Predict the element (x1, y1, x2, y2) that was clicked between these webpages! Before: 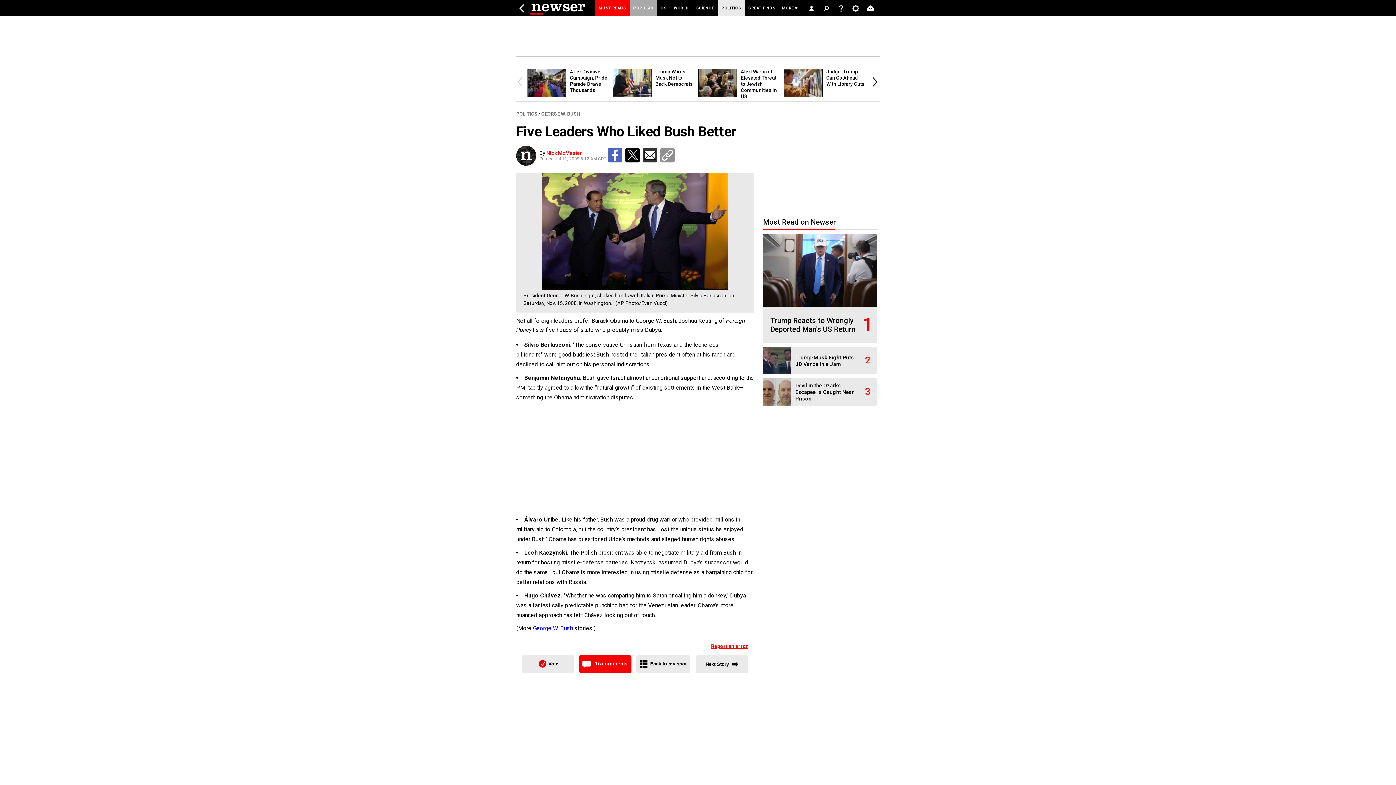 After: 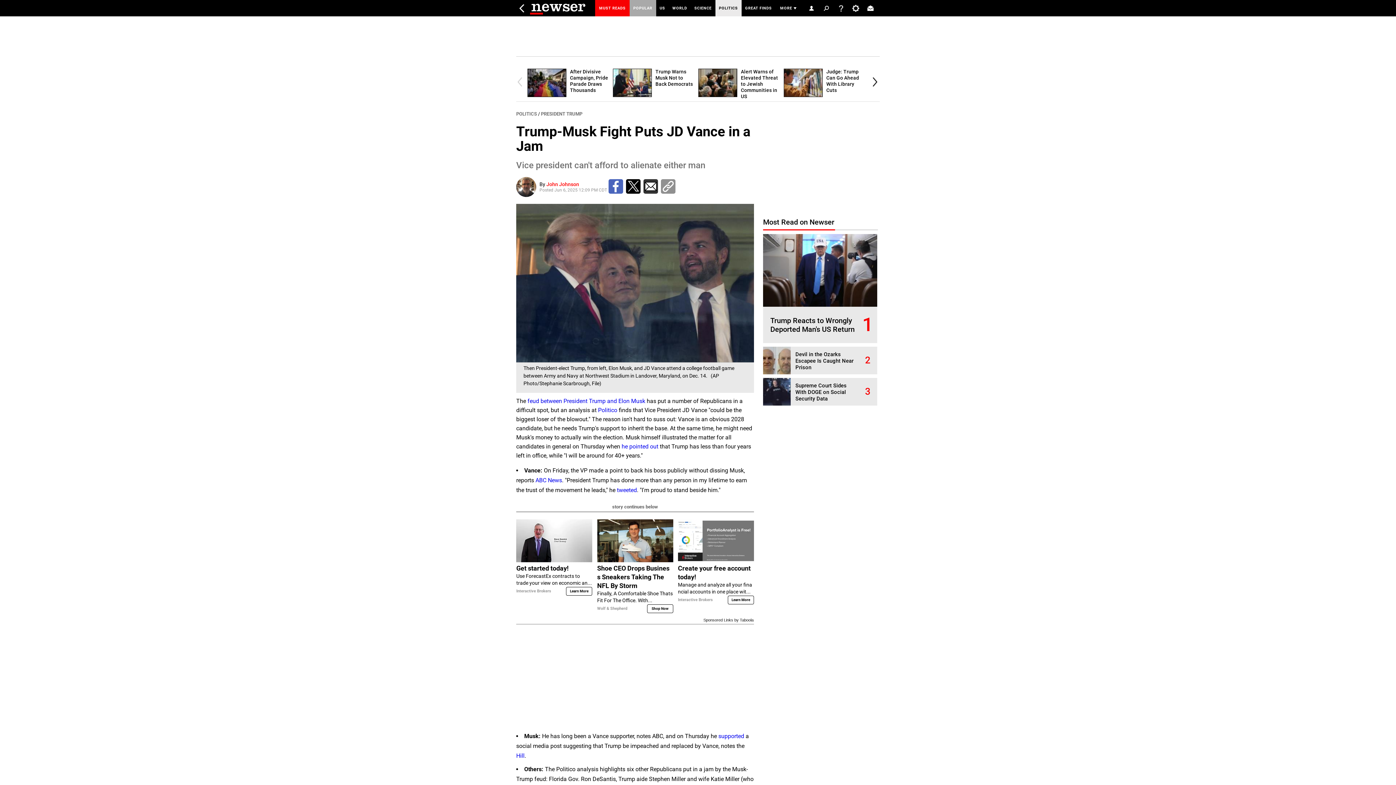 Action: label: Trump-Musk Fight Puts JD Vance in a Jam bbox: (795, 354, 854, 367)